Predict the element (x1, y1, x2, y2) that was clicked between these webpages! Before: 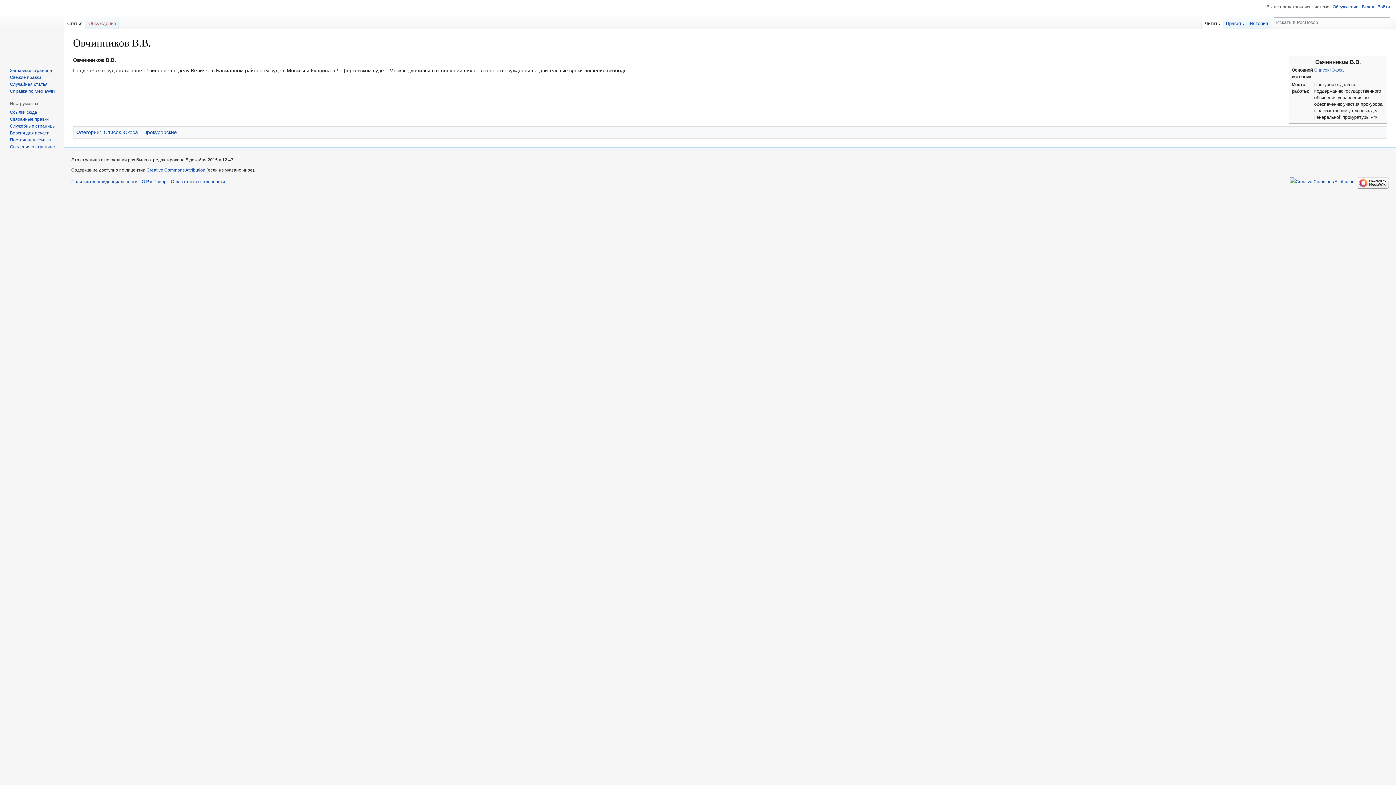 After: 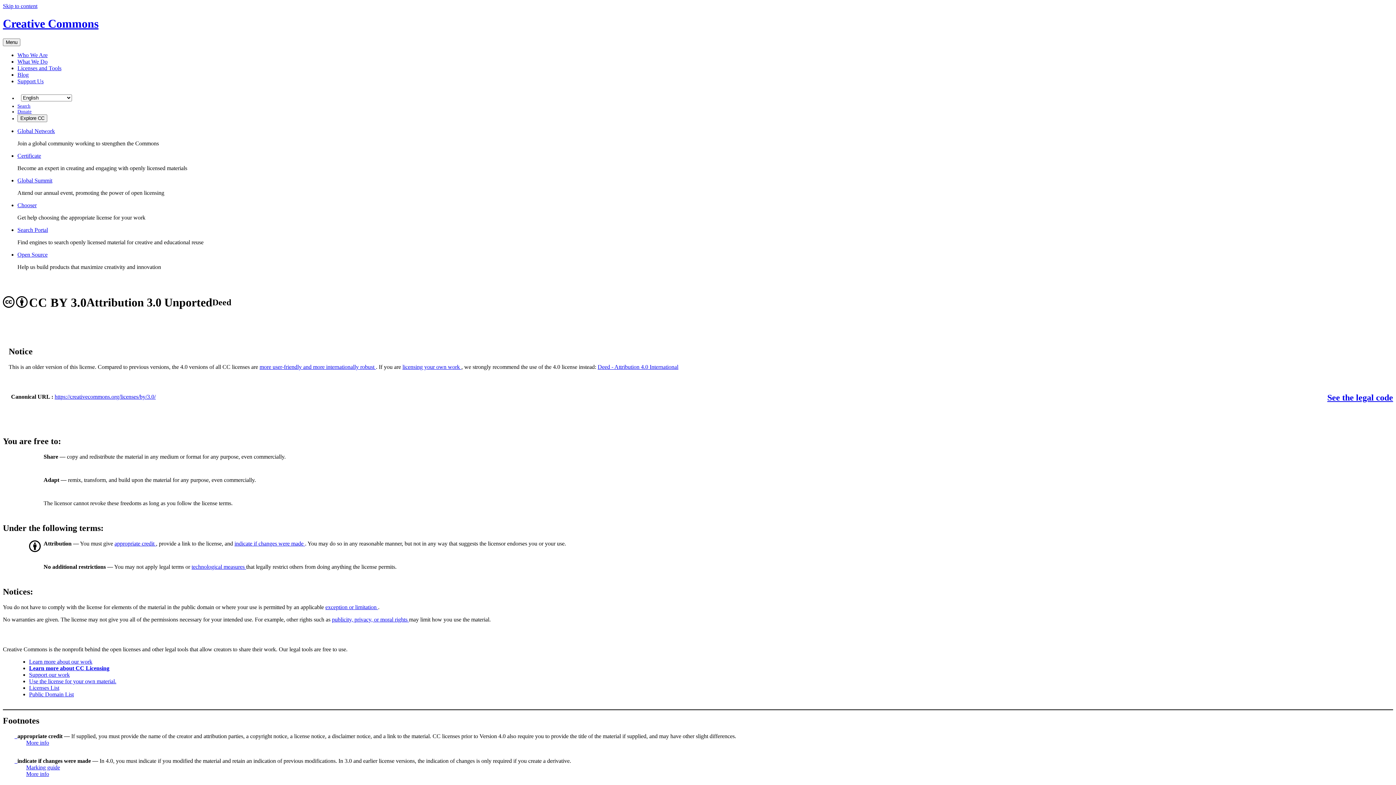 Action: bbox: (1290, 179, 1354, 184)